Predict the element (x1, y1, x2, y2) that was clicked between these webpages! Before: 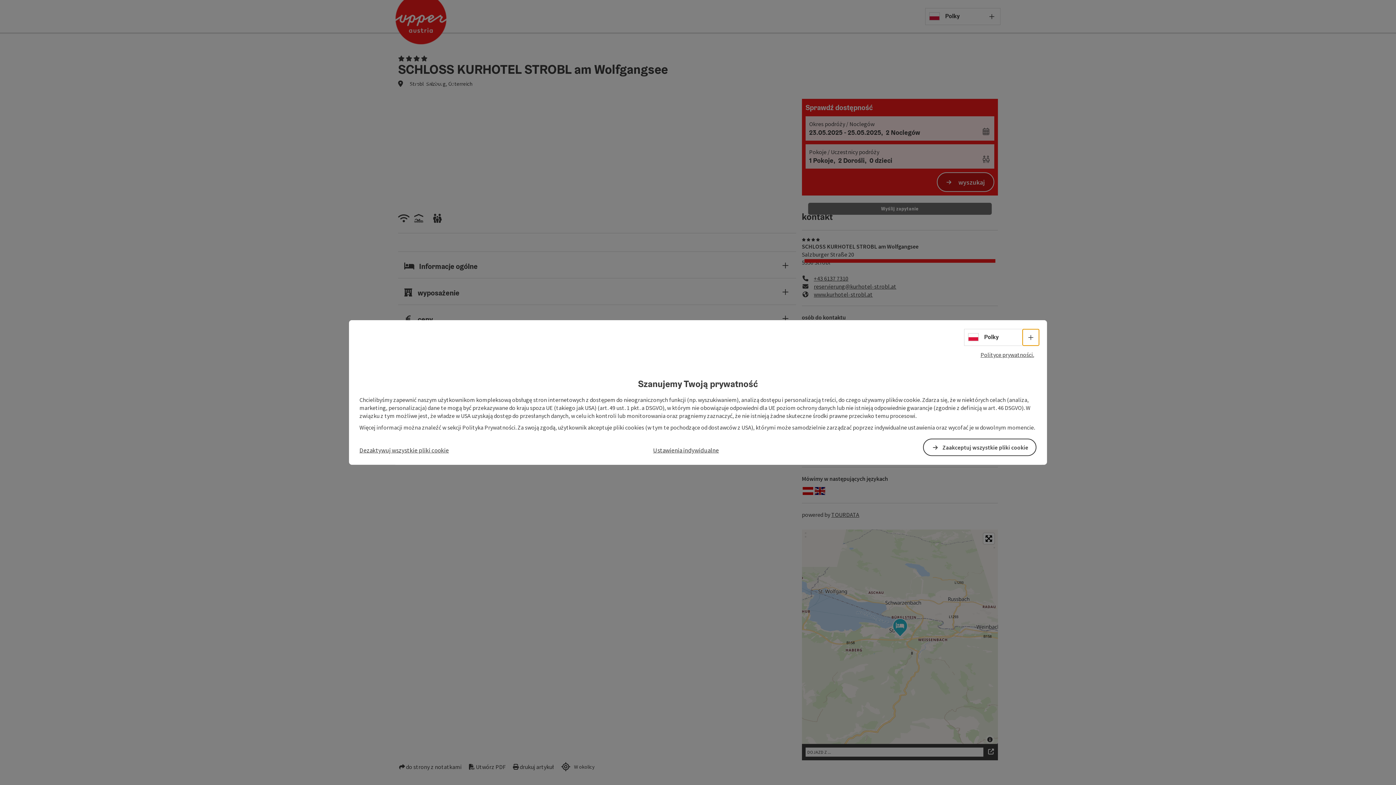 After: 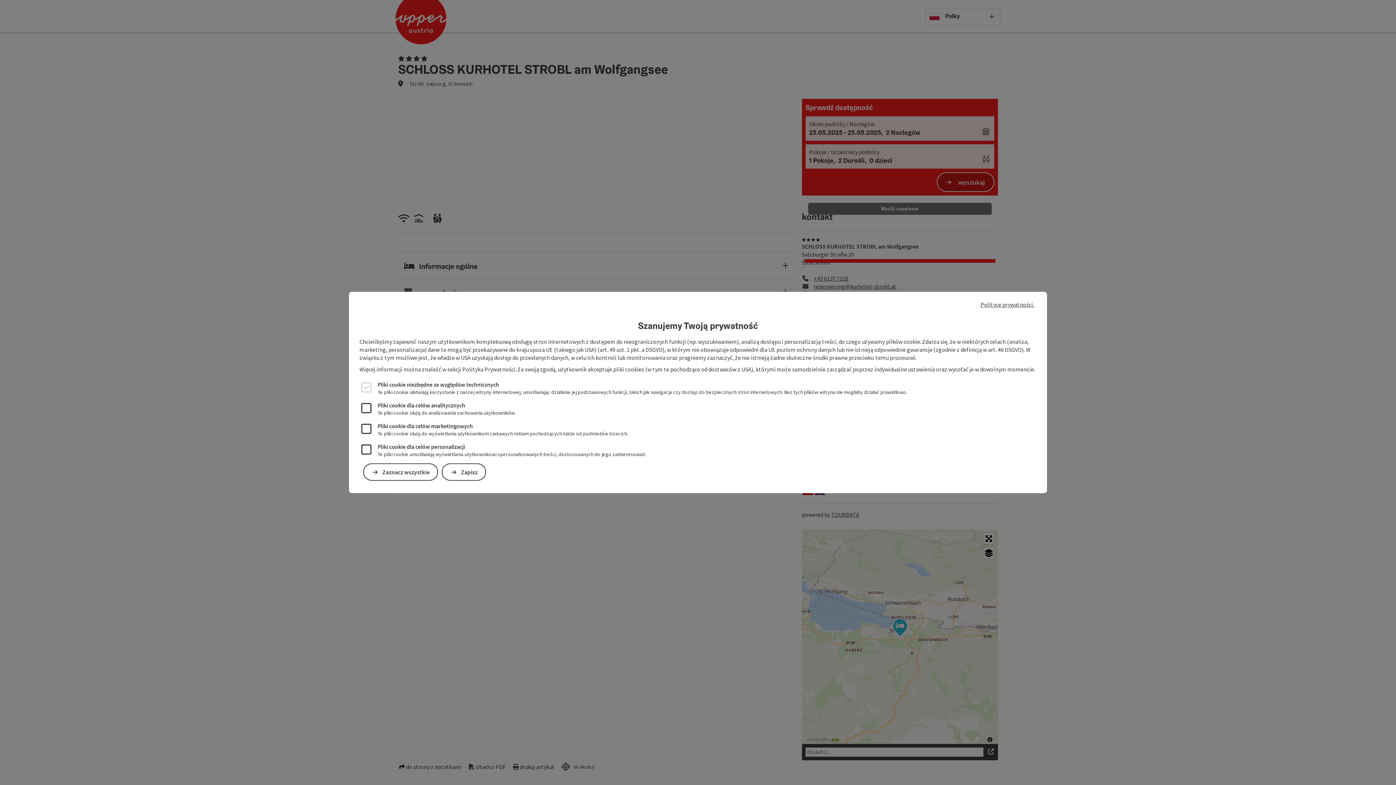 Action: label: Ustawienia indywidualne bbox: (653, 446, 719, 454)